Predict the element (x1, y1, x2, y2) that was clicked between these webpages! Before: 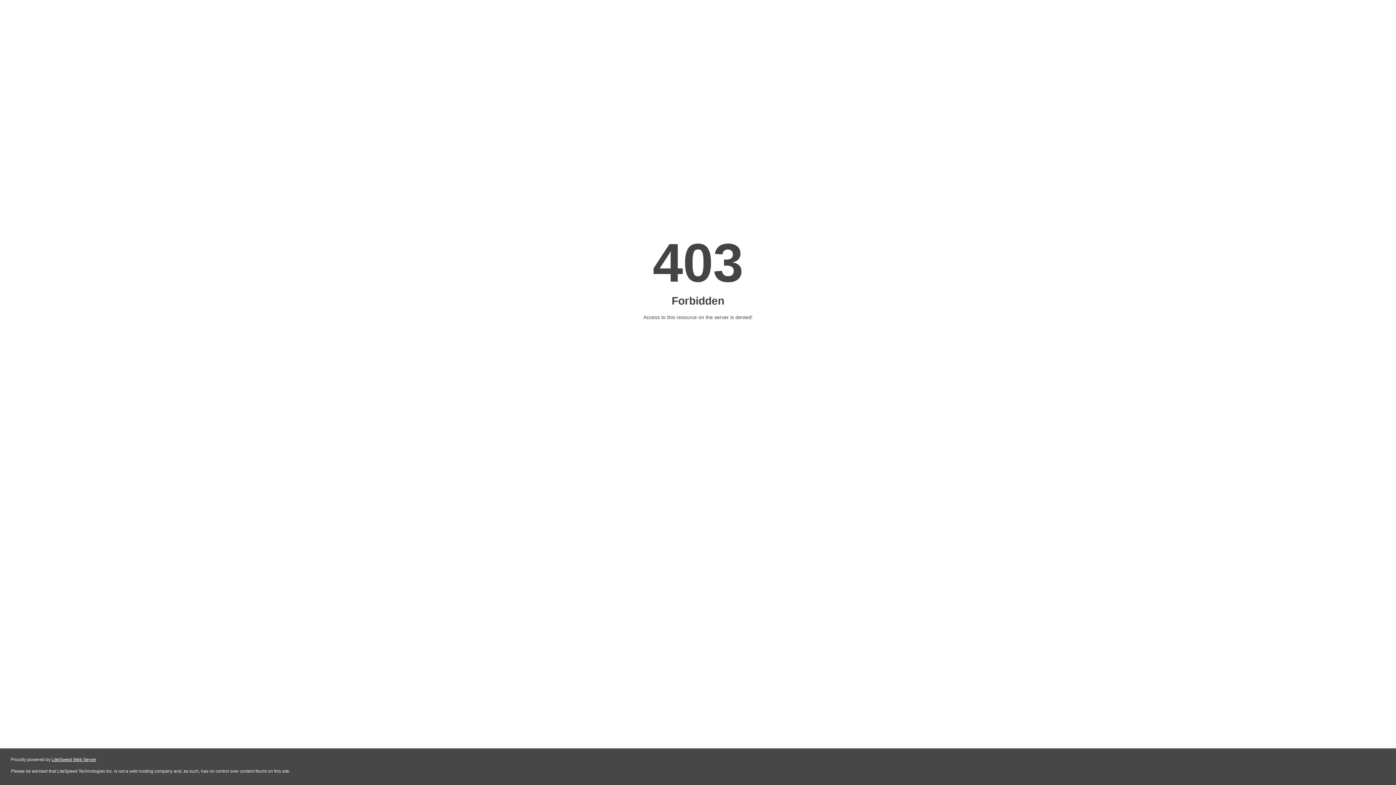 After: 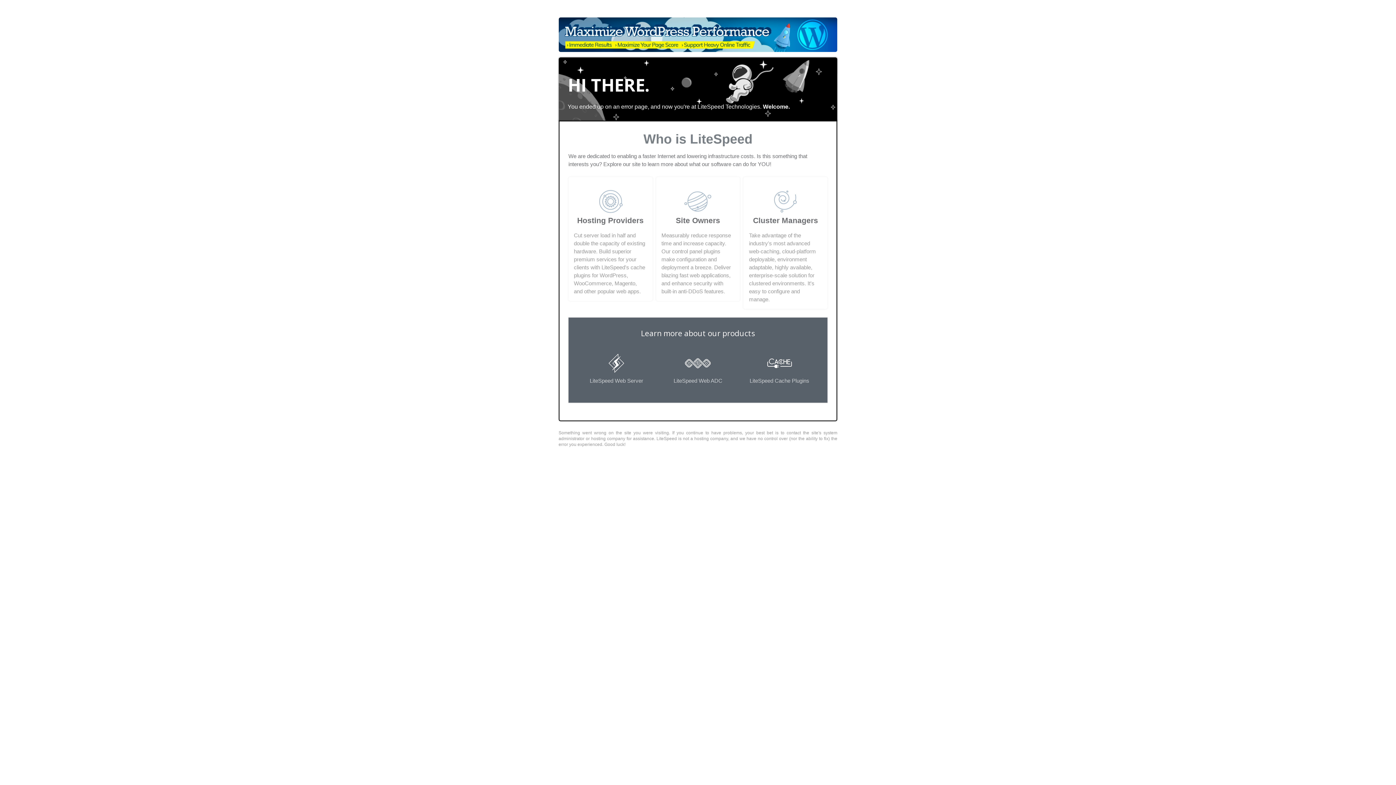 Action: bbox: (51, 757, 96, 762) label: LiteSpeed Web Server